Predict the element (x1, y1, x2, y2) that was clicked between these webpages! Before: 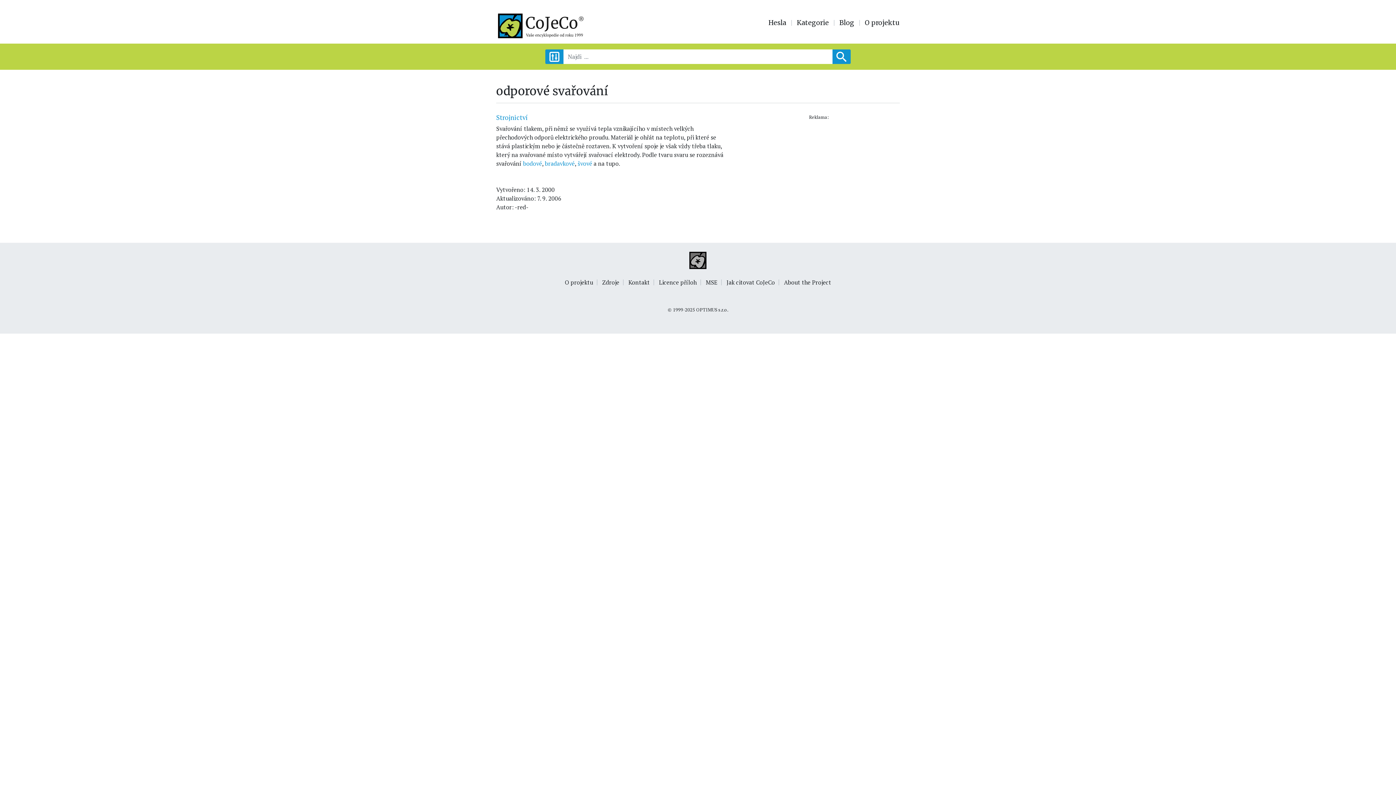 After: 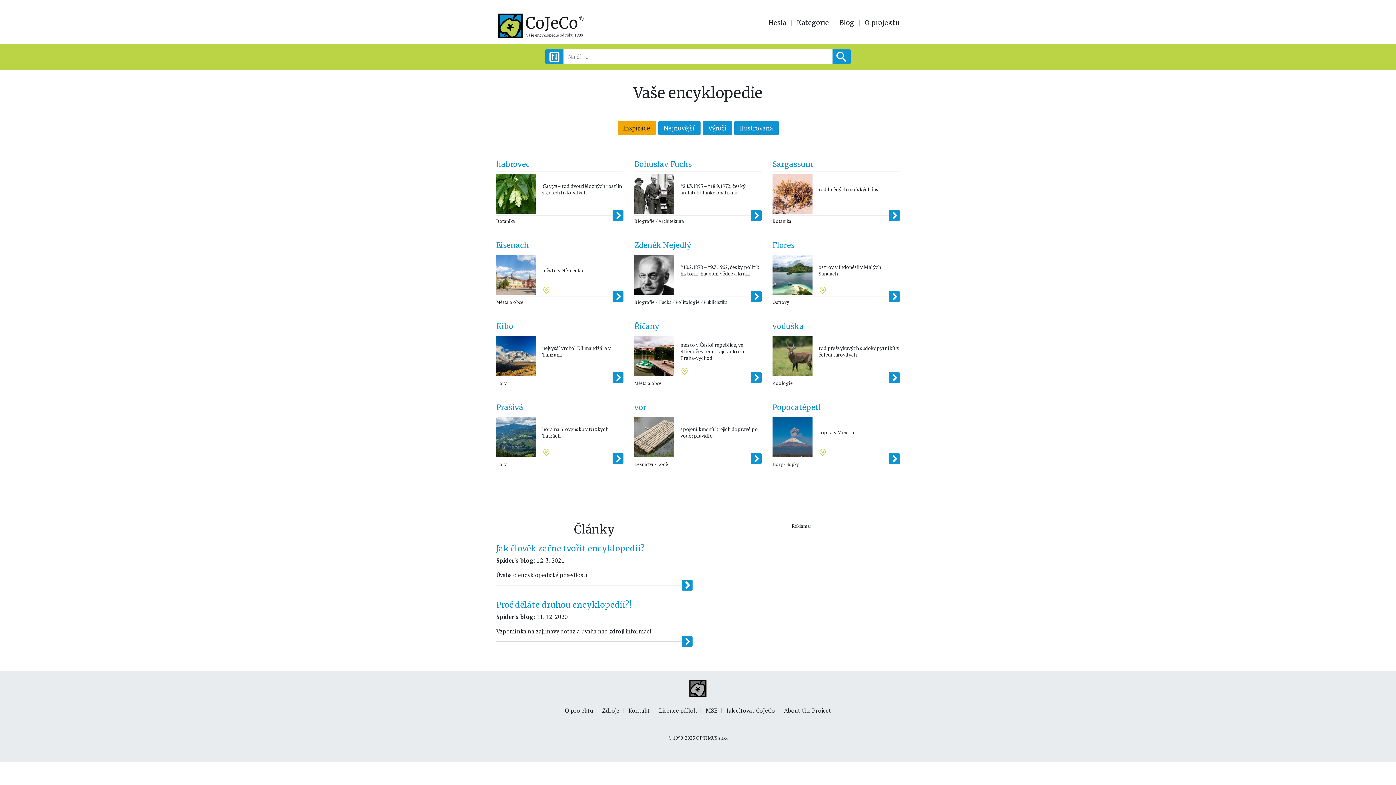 Action: bbox: (763, 20, 791, 25) label: Hesla